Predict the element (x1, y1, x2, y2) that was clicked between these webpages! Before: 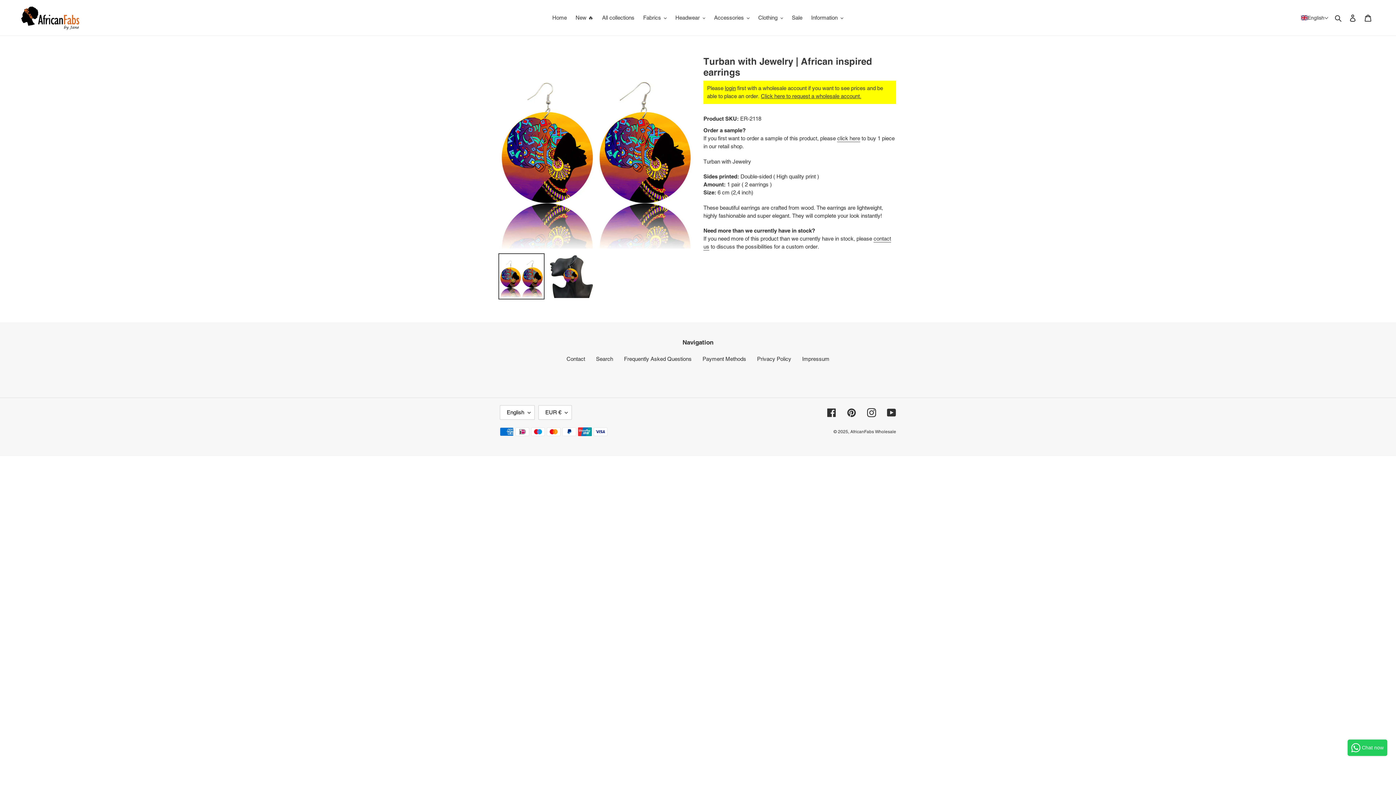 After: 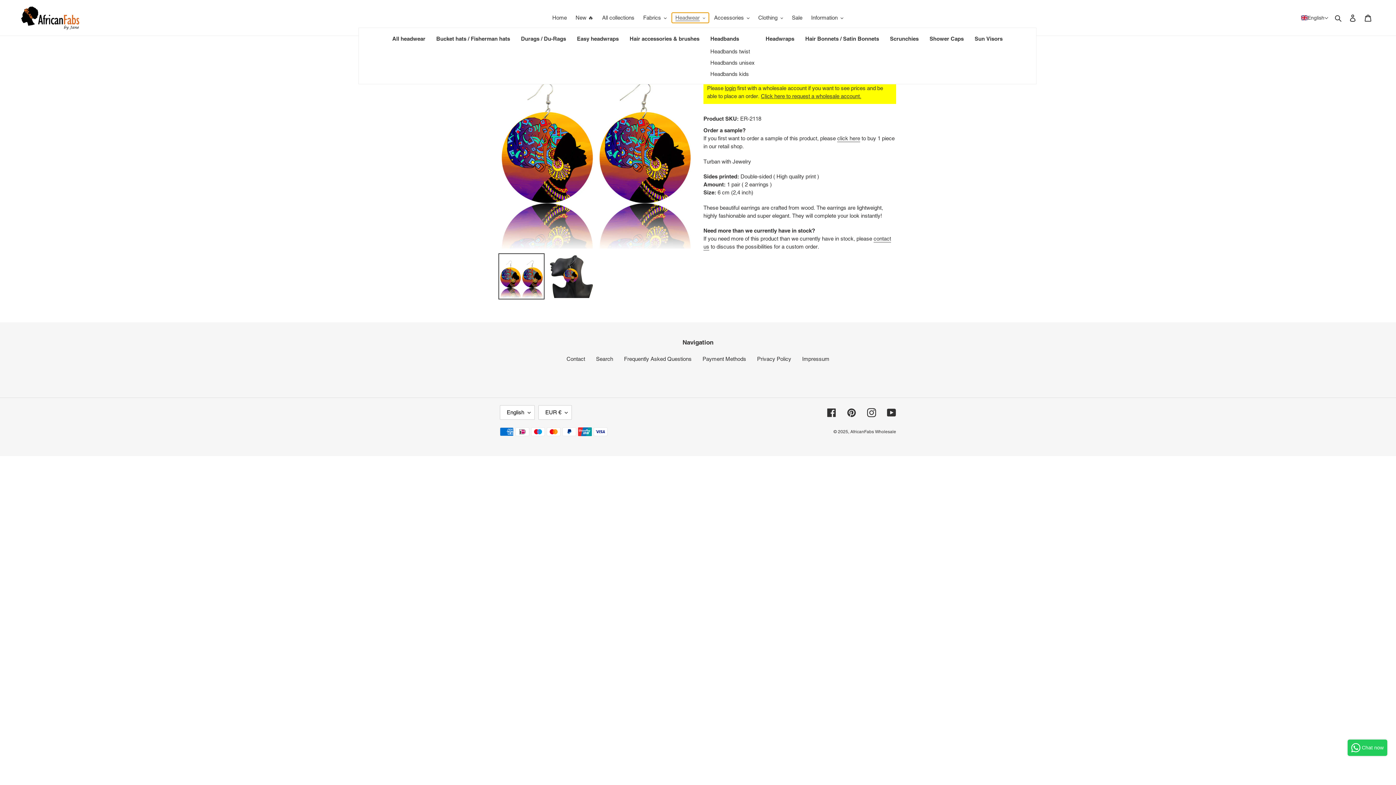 Action: bbox: (671, 12, 709, 22) label: Headwear